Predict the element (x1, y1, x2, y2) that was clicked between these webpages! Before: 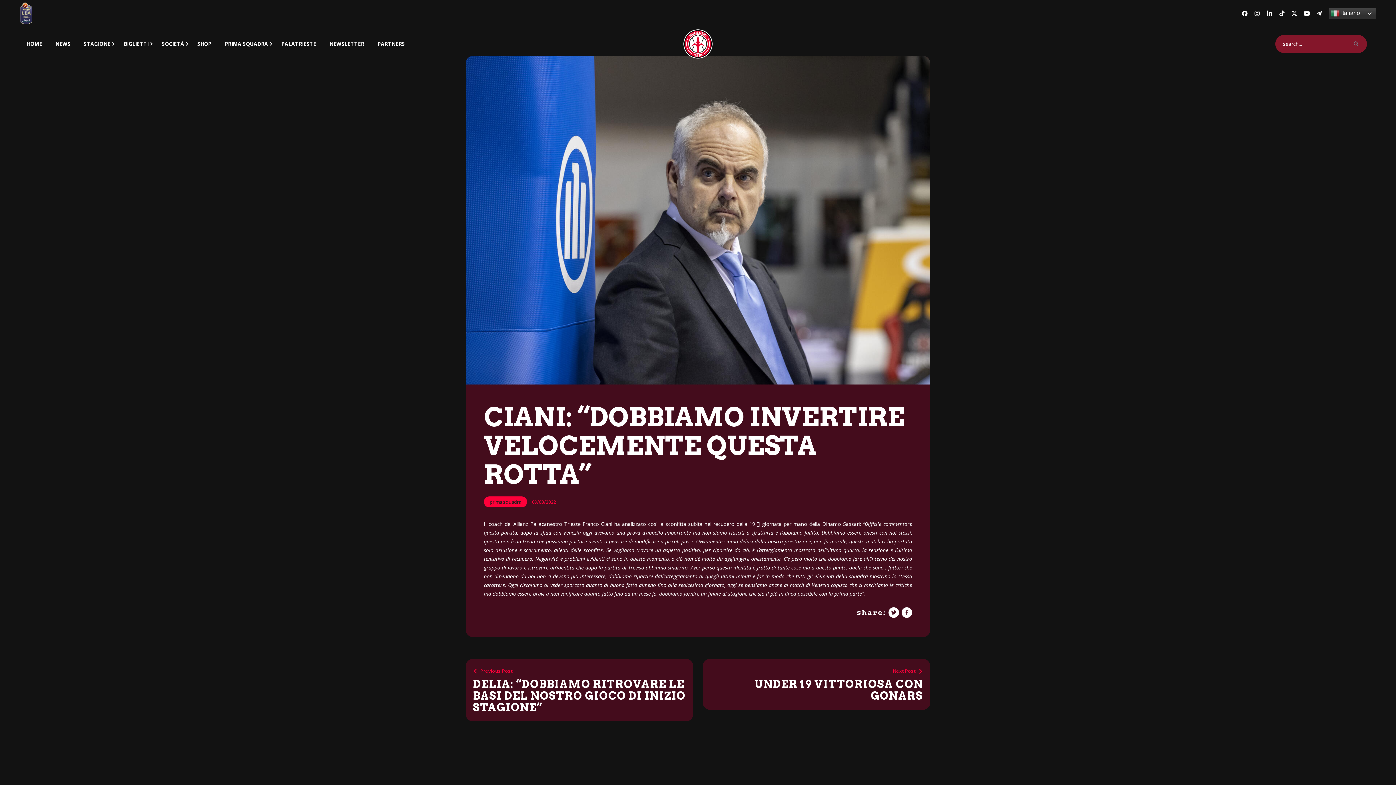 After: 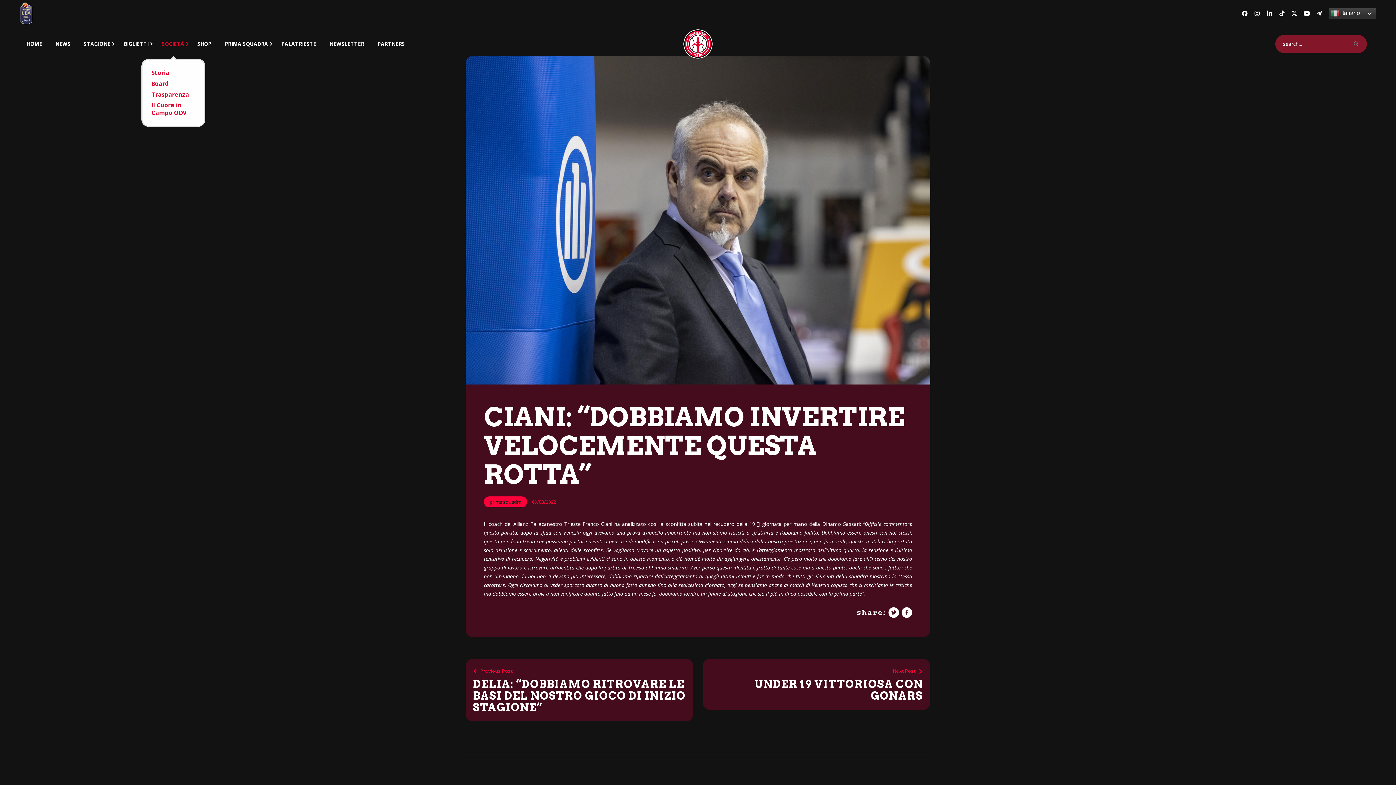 Action: bbox: (155, 35, 190, 52) label: SOCIETÀ